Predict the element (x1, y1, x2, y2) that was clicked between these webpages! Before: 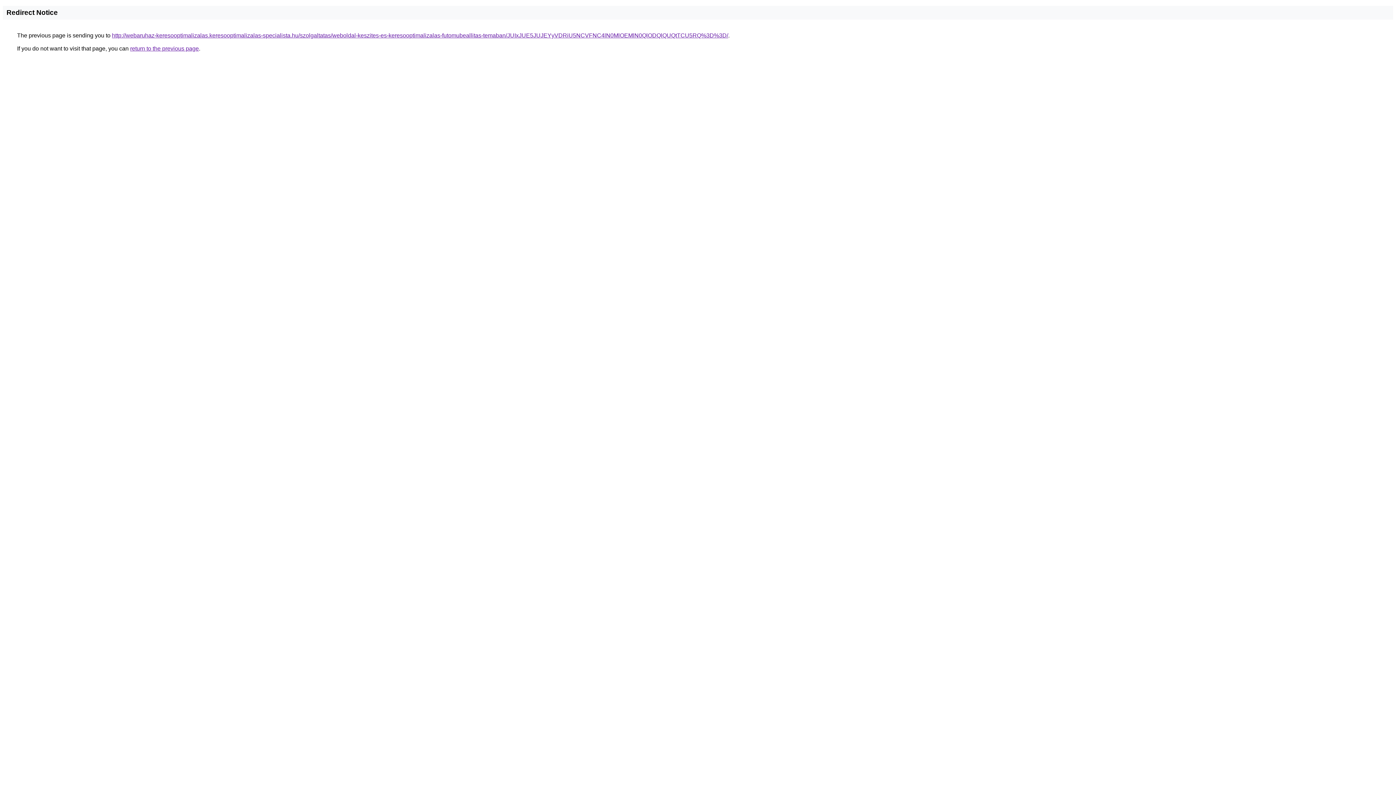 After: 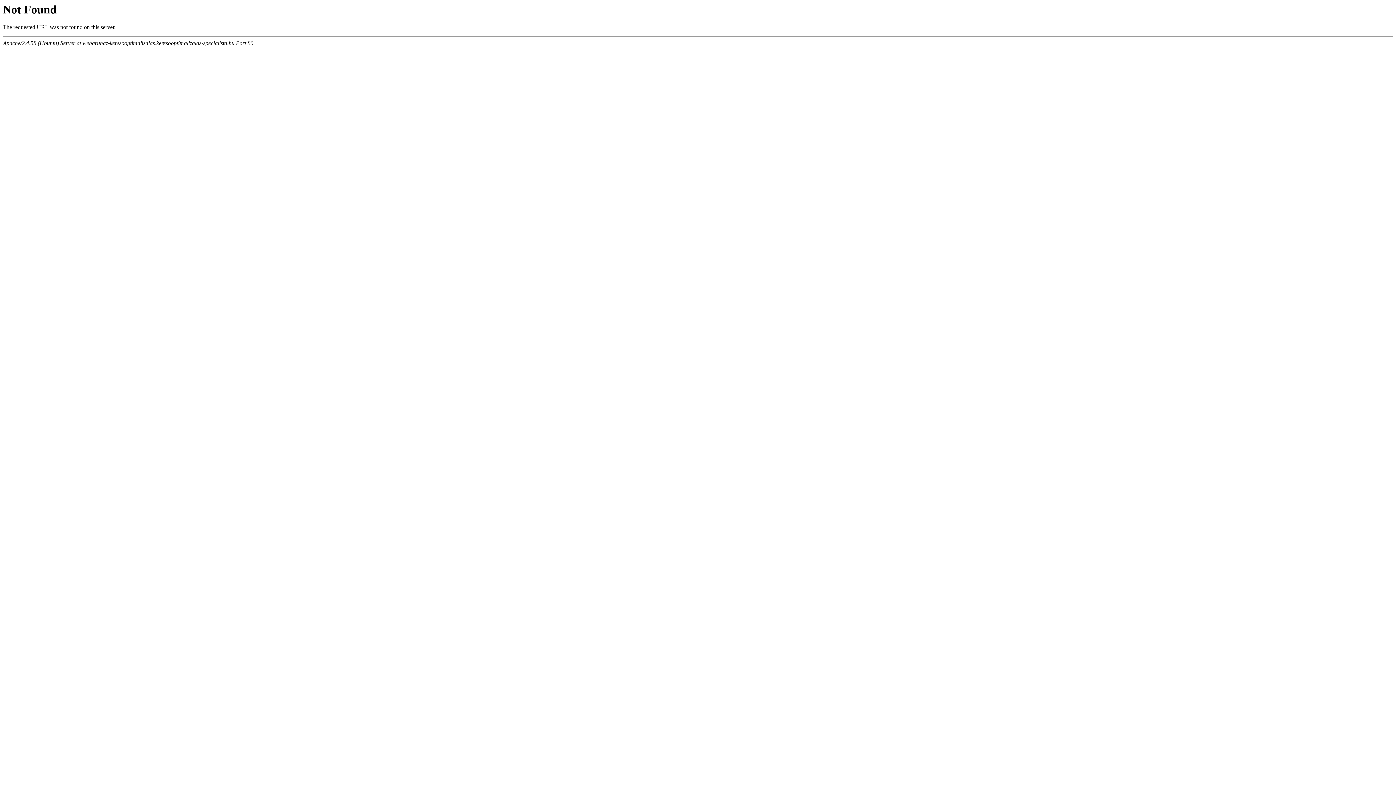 Action: bbox: (112, 32, 728, 38) label: http://webaruhaz-keresooptimalizalas.keresooptimalizalas-specialista.hu/szolgaltatas/weboldal-keszites-es-keresooptimalizalas-futomubeallitas-temaban/JUIxJUE5JUJEYyVDRiU5NCVFNC4lN0MlOEMlN0QlODQlQUQtTCU5RQ%3D%3D/